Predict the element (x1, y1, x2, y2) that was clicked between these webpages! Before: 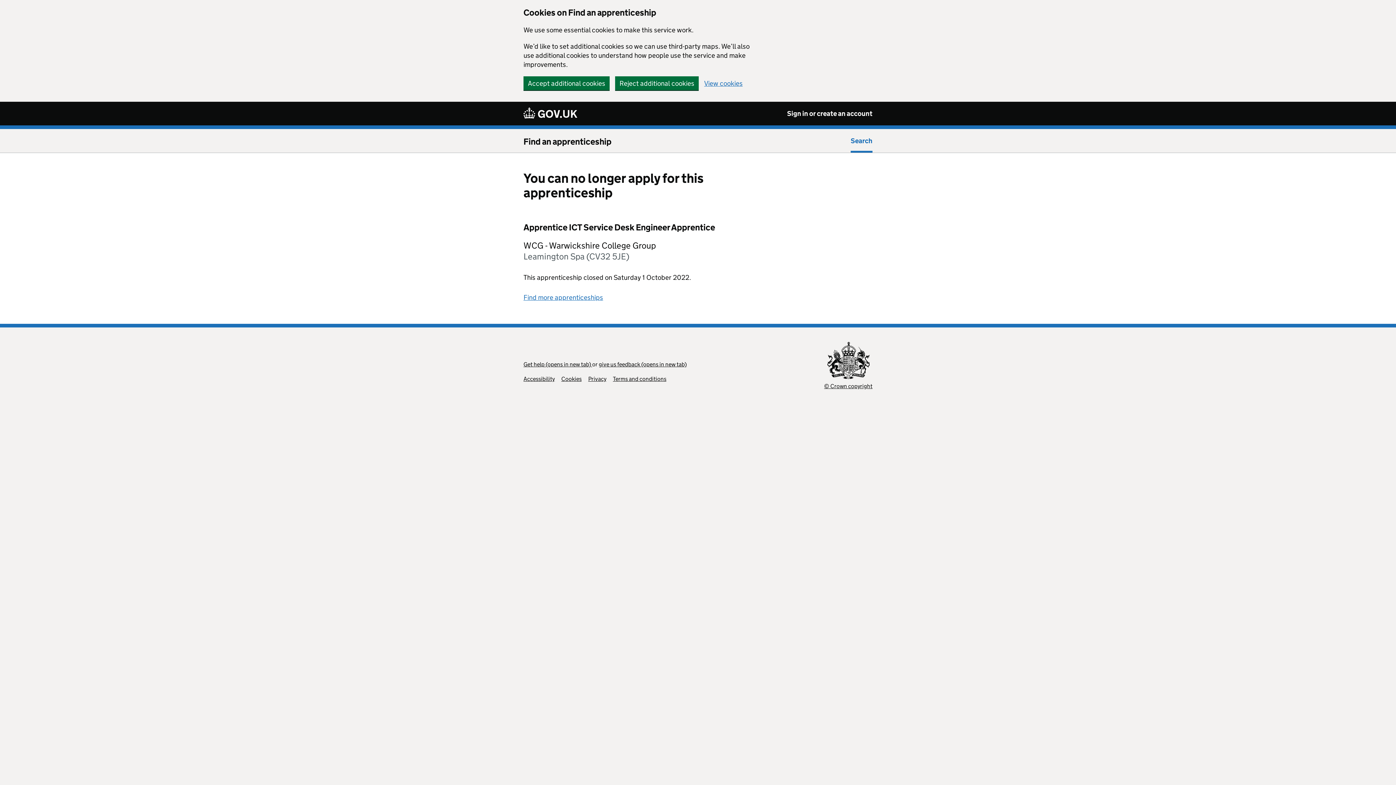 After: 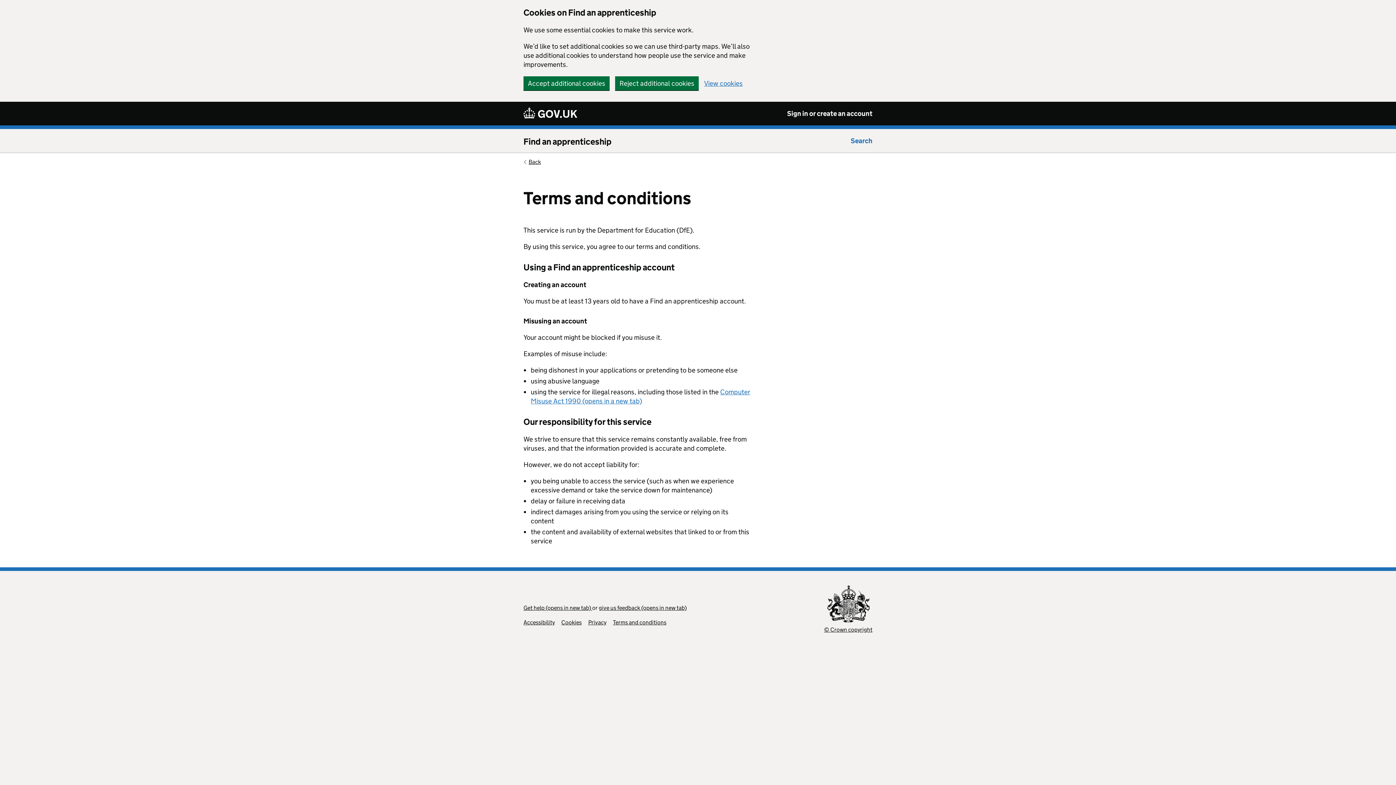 Action: label: Terms and conditions bbox: (613, 375, 666, 382)